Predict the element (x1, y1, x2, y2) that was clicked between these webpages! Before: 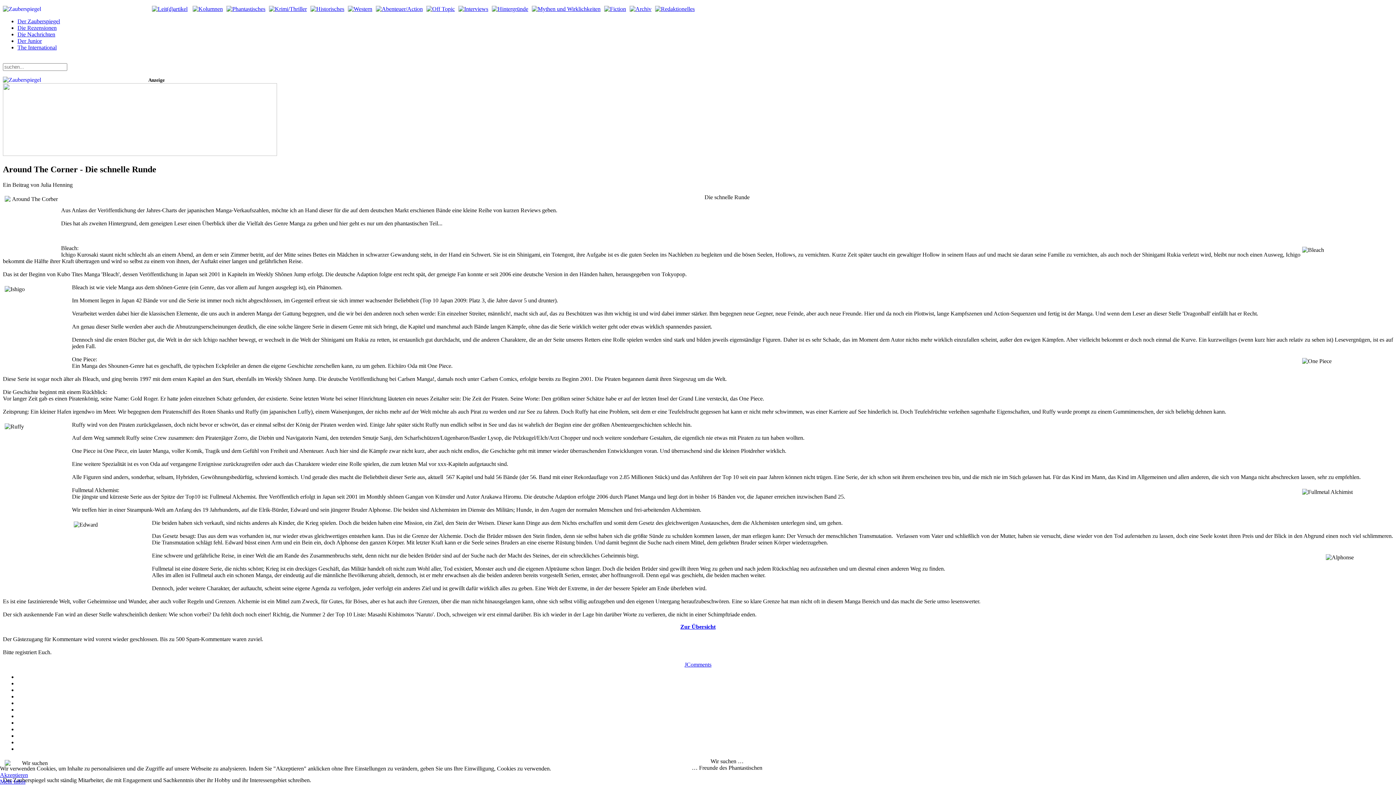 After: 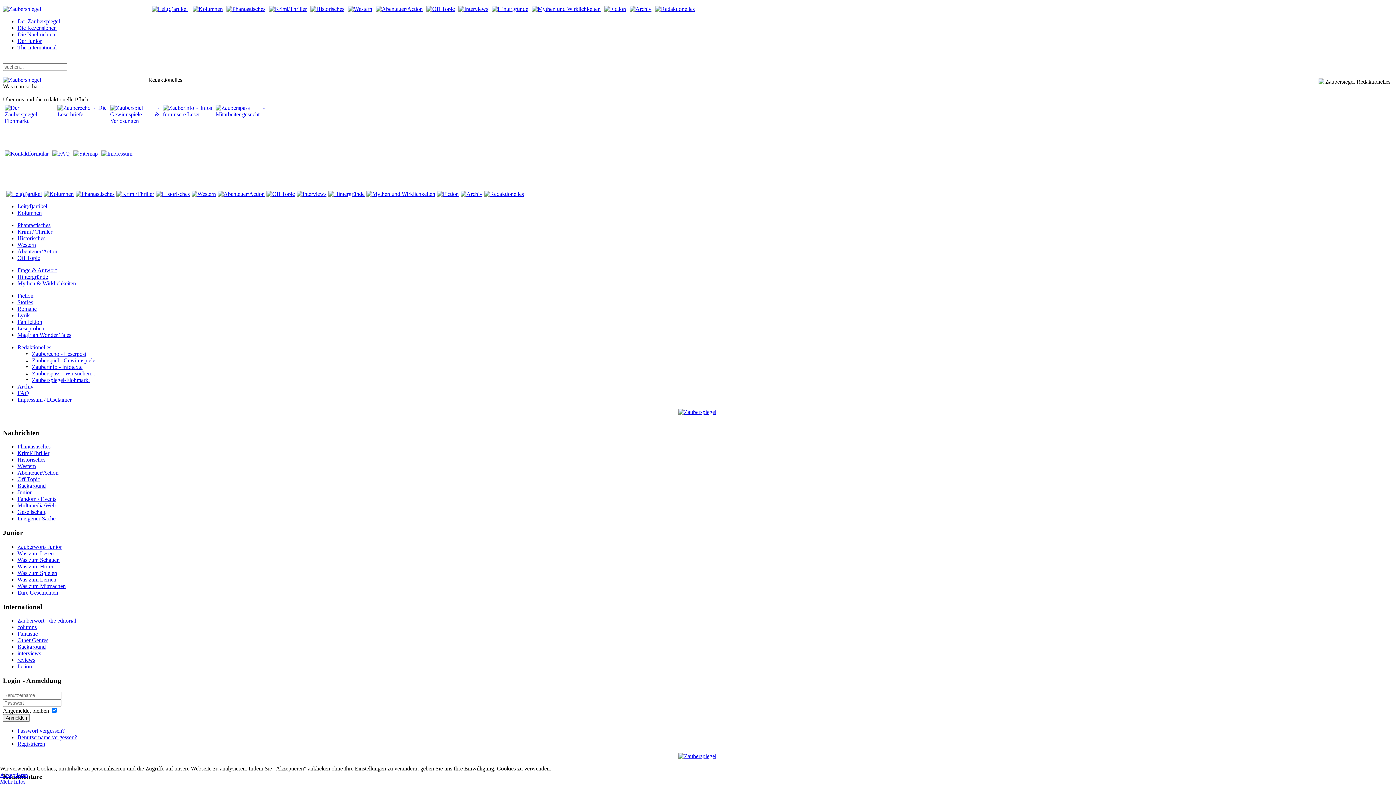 Action: bbox: (651, 5, 694, 12)